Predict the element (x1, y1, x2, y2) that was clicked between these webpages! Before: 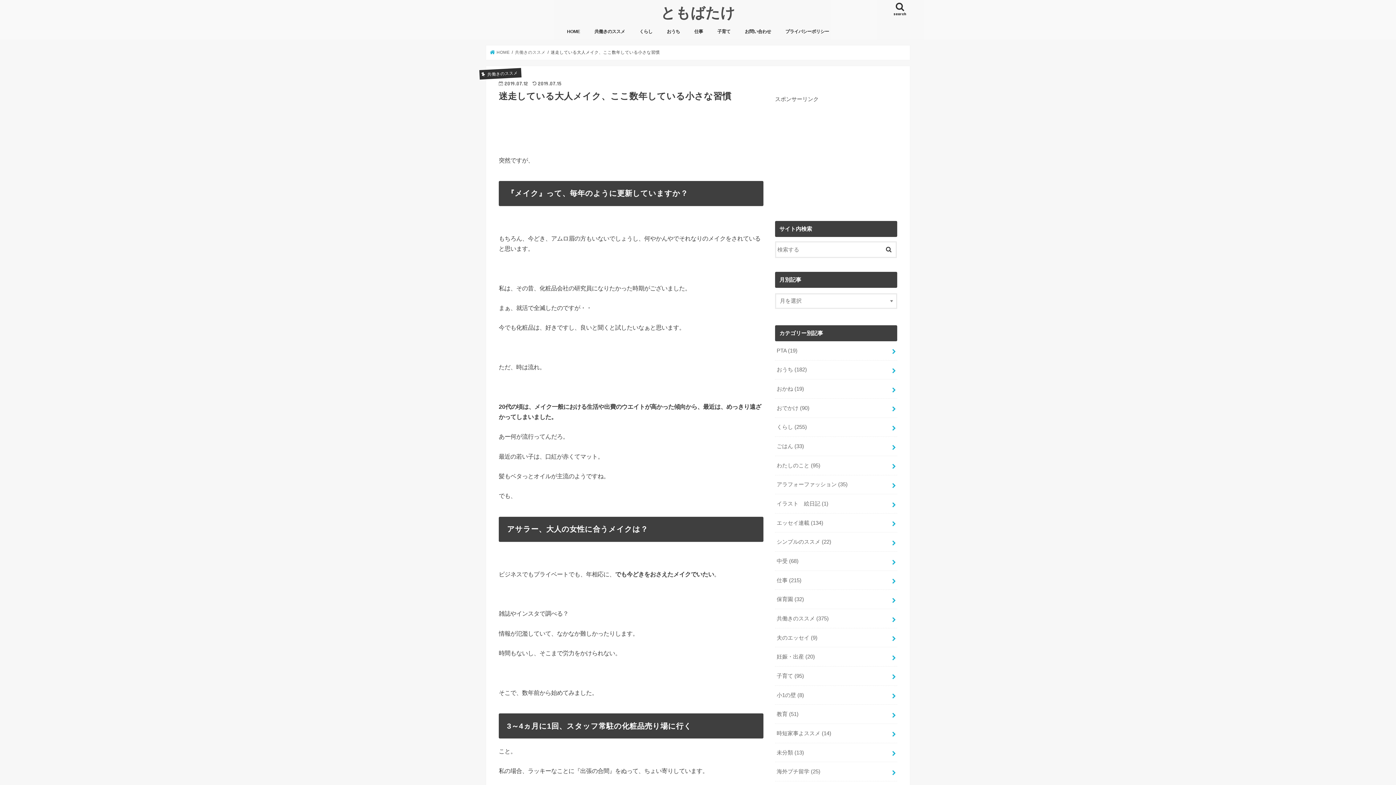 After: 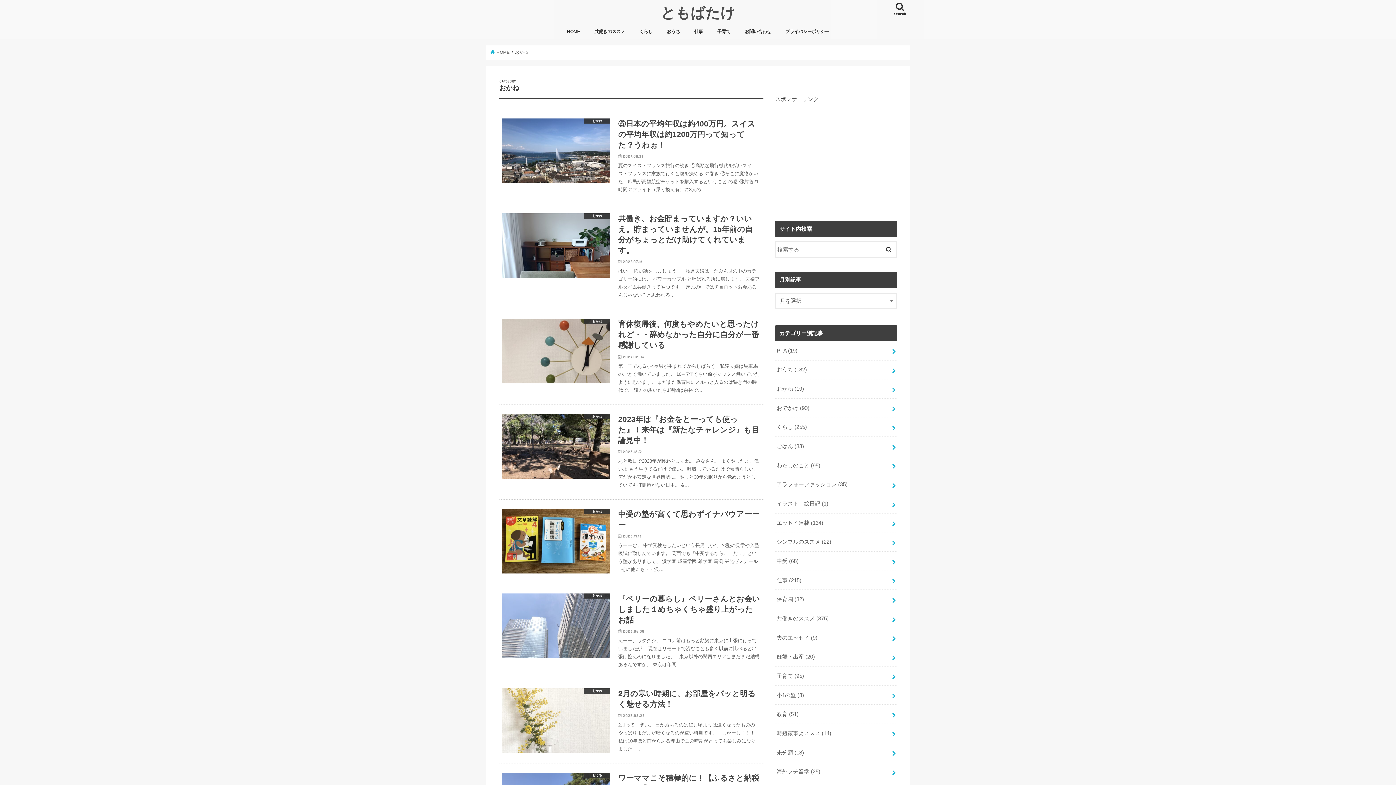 Action: label: おかね (19) bbox: (775, 379, 897, 398)